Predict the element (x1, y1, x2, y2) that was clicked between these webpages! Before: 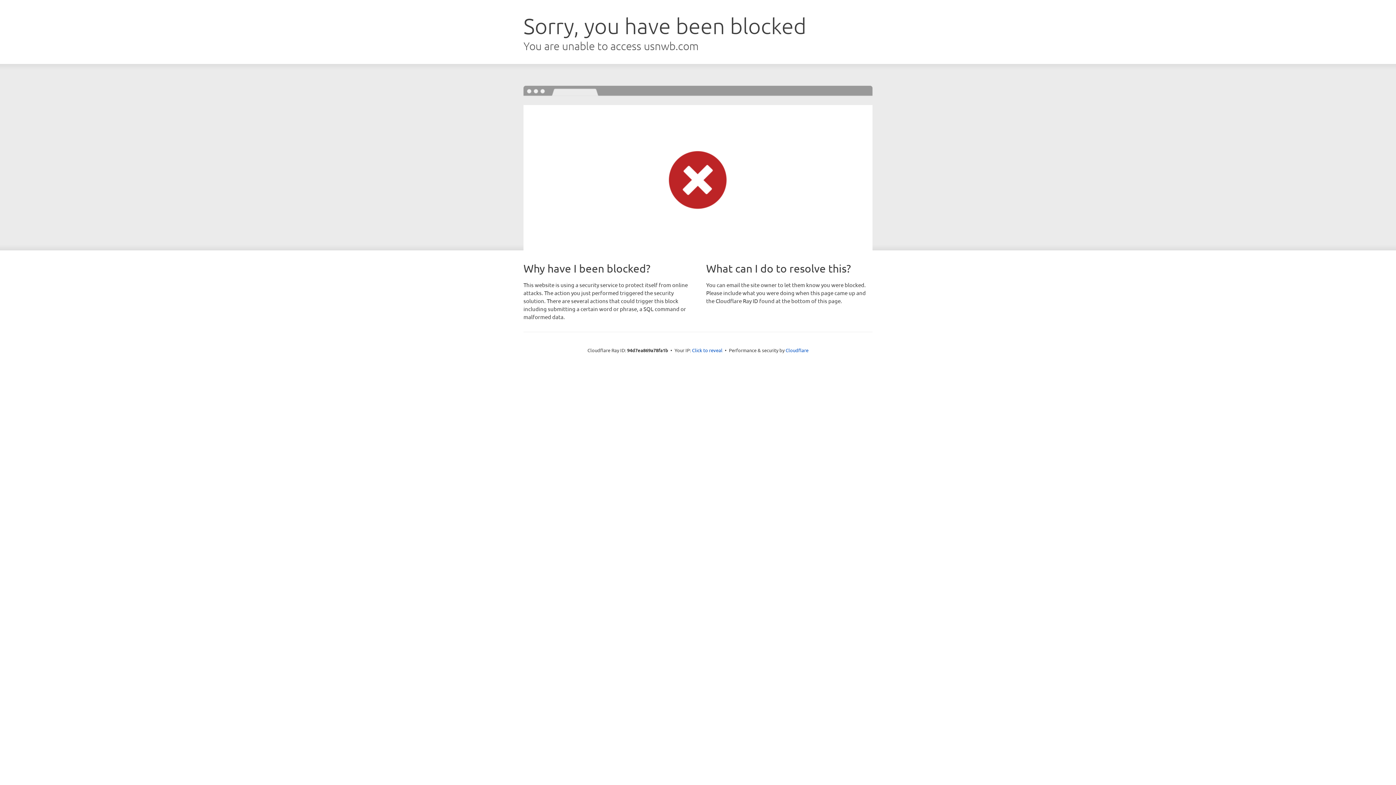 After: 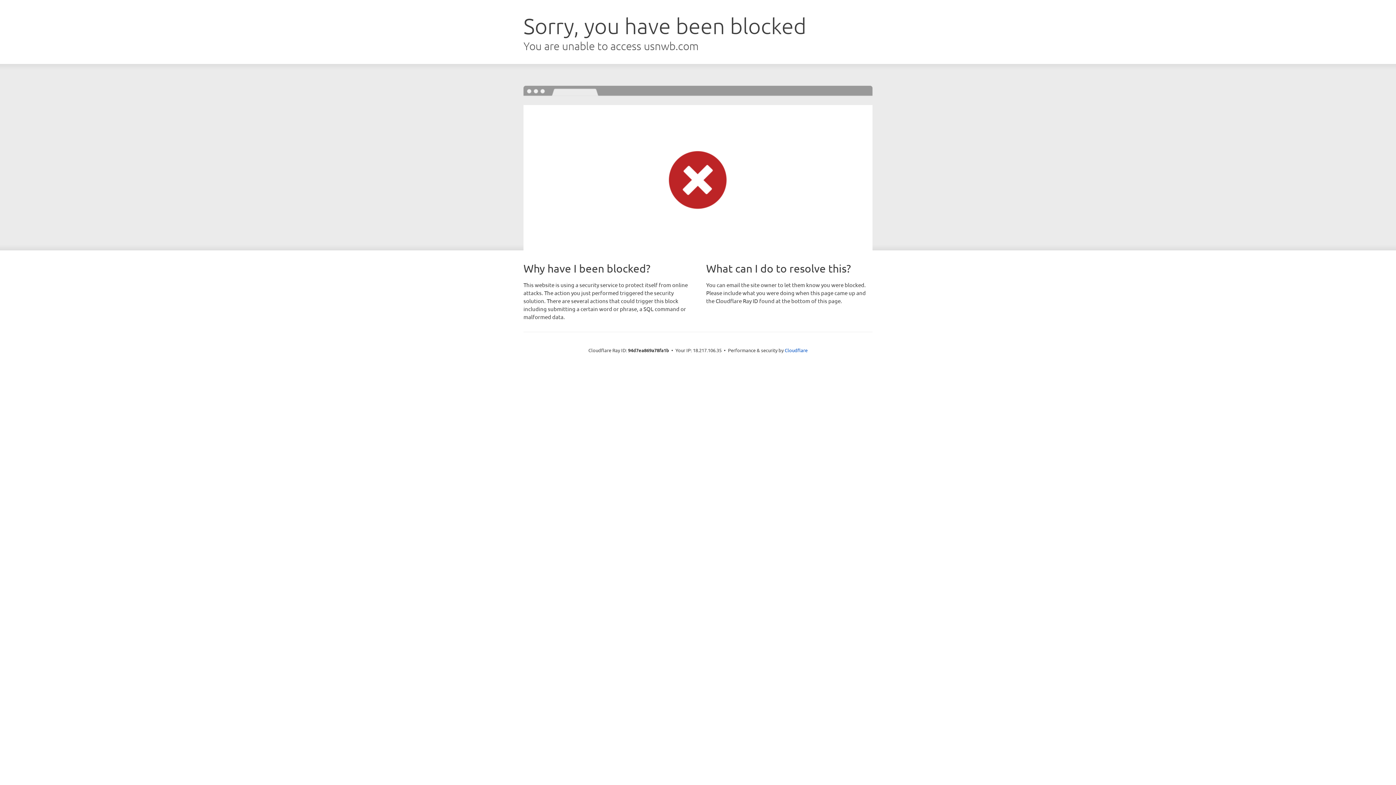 Action: label: Click to reveal bbox: (692, 346, 722, 353)